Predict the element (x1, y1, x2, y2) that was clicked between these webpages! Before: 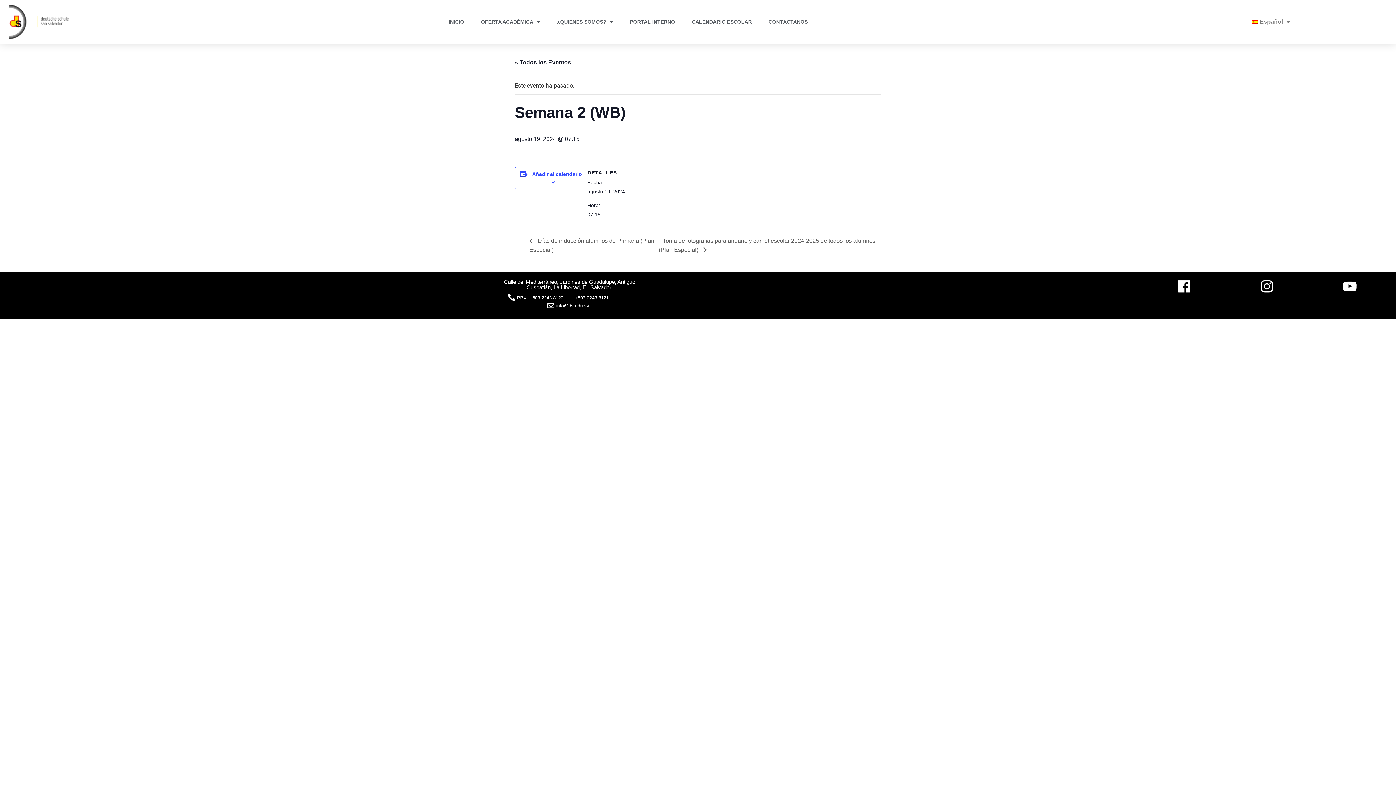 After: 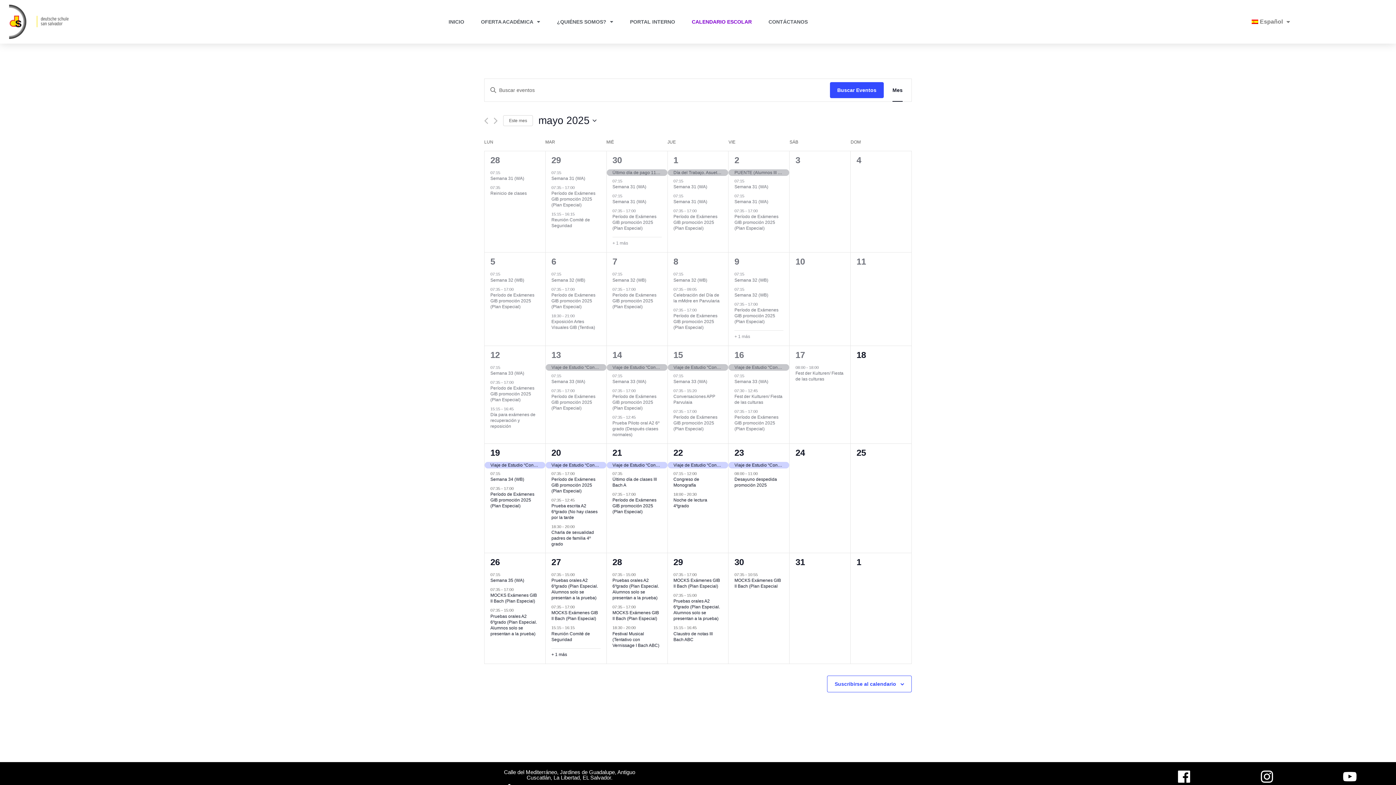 Action: label: CALENDARIO ESCOLAR bbox: (684, 14, 759, 29)